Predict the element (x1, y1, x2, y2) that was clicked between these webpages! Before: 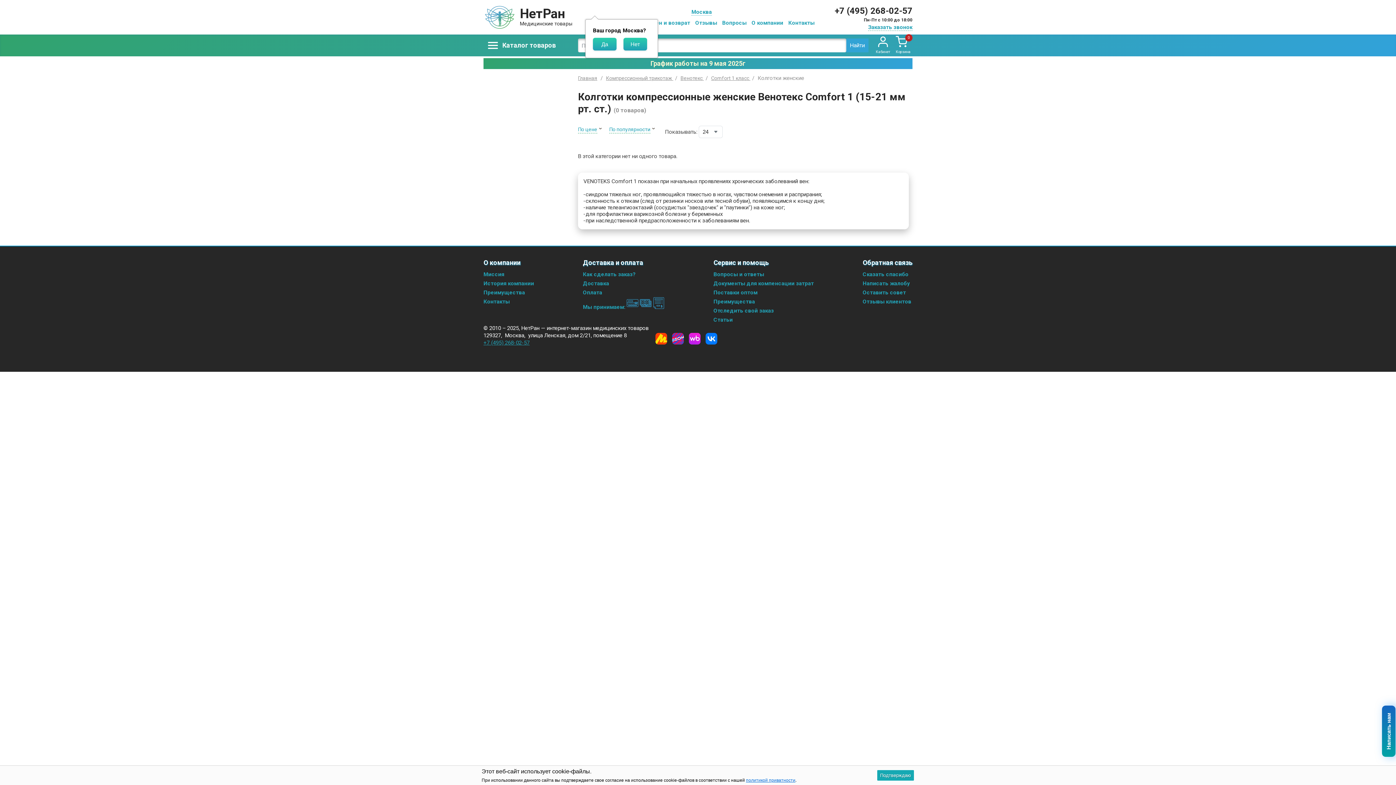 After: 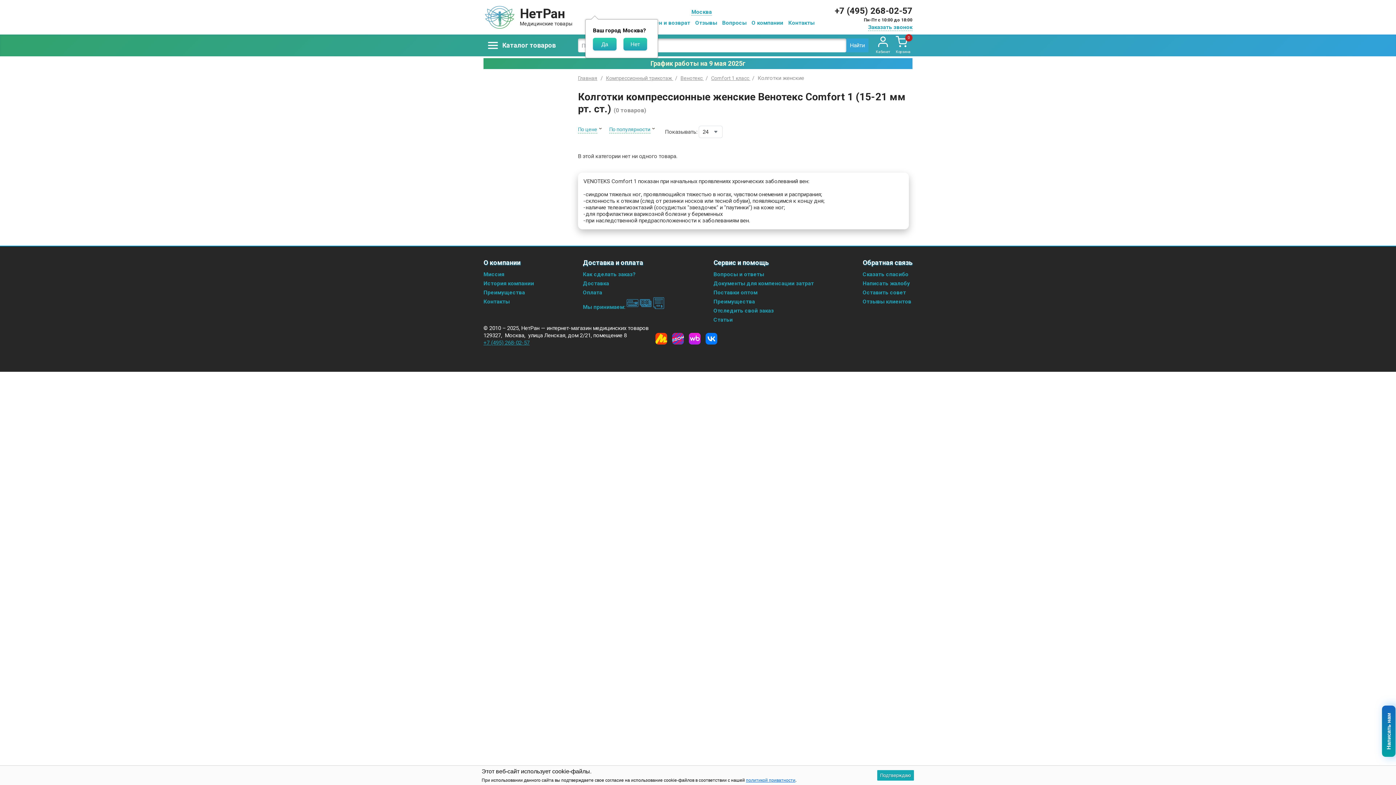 Action: bbox: (705, 333, 717, 344) label: Vkontakte